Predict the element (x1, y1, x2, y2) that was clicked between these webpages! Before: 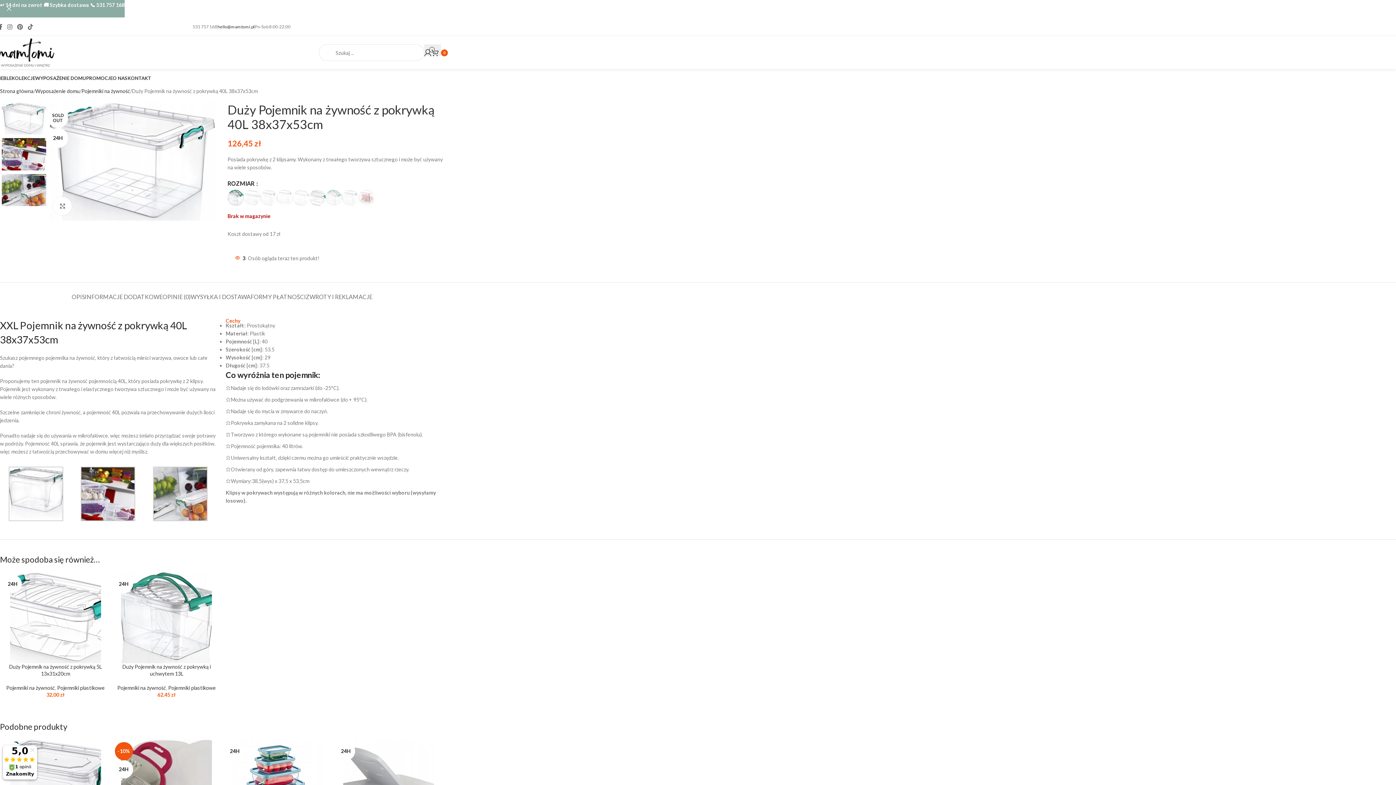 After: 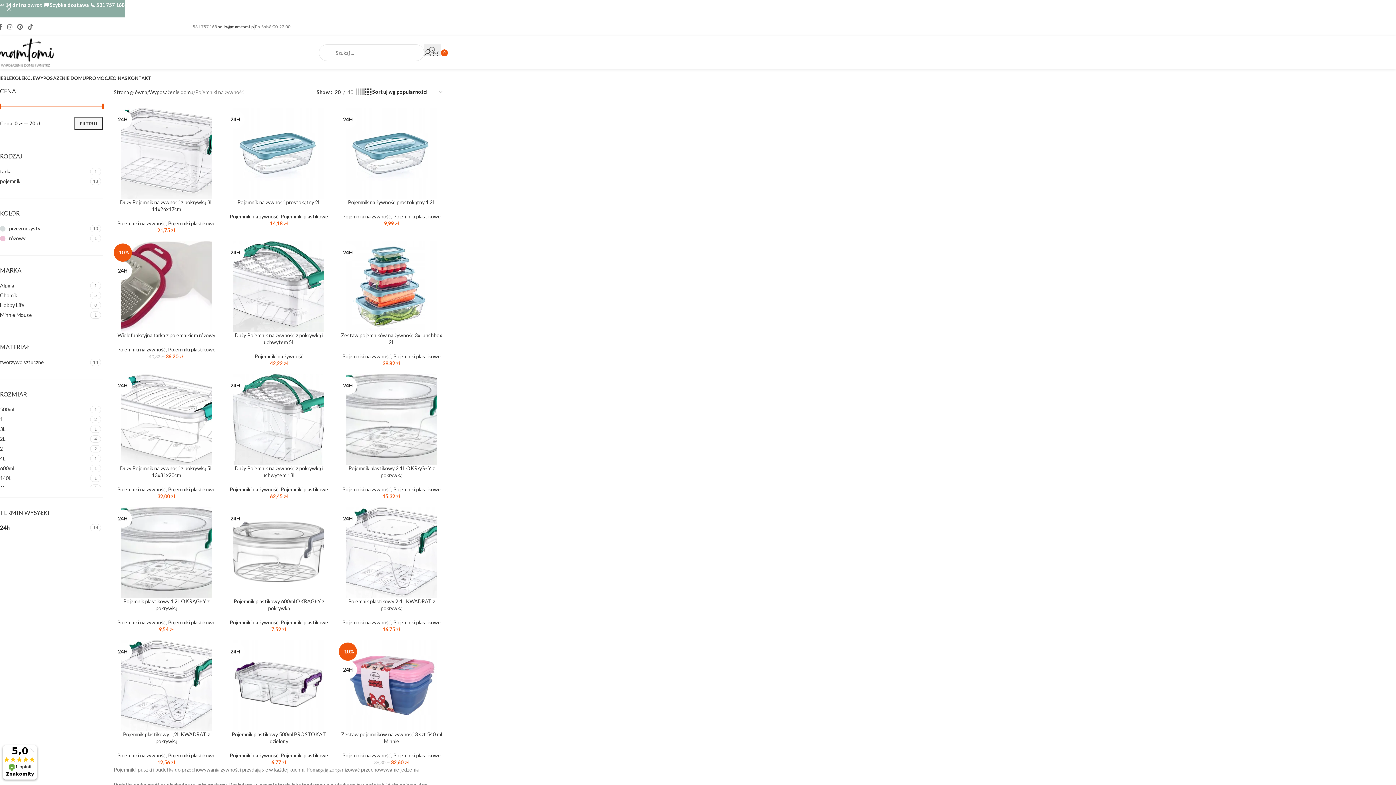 Action: bbox: (81, 87, 130, 95) label: Pojemniki na żywność